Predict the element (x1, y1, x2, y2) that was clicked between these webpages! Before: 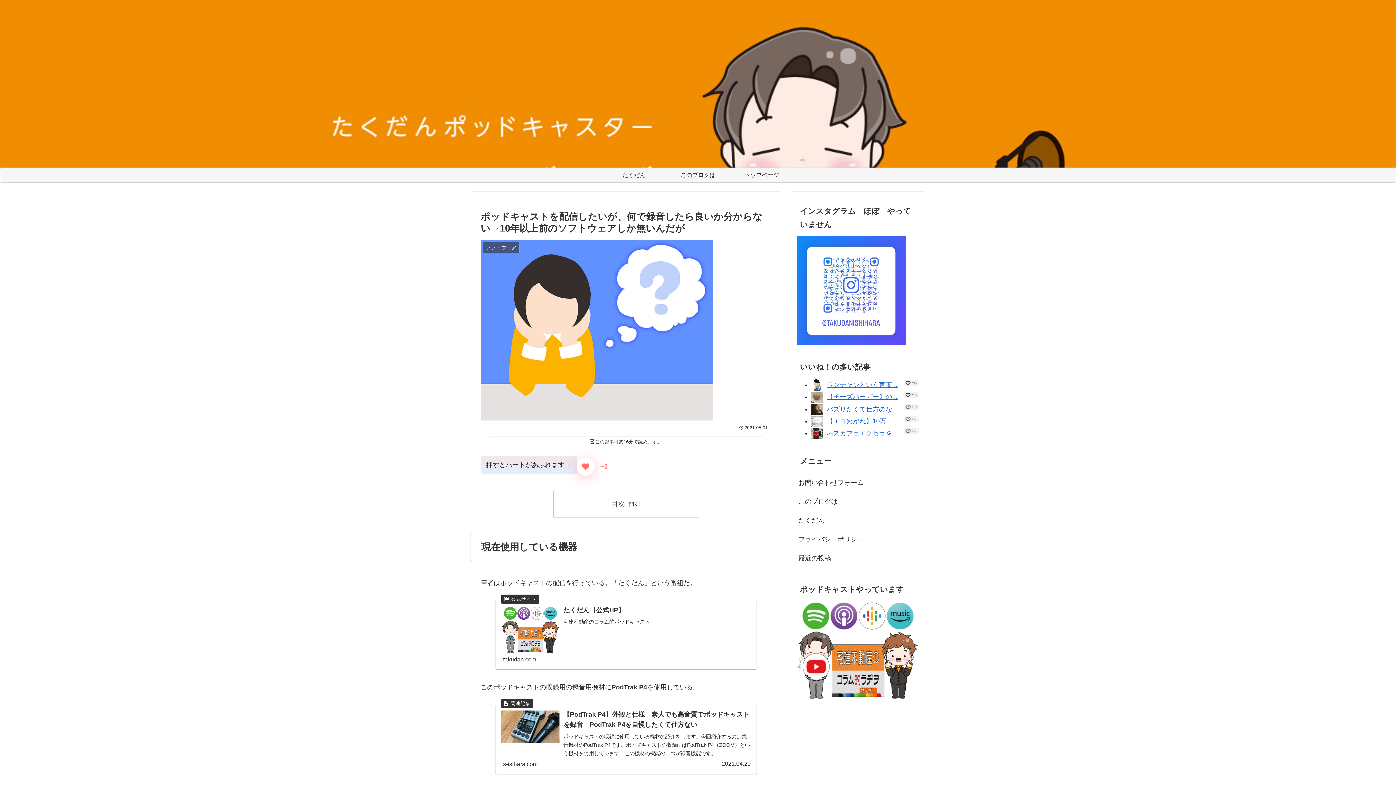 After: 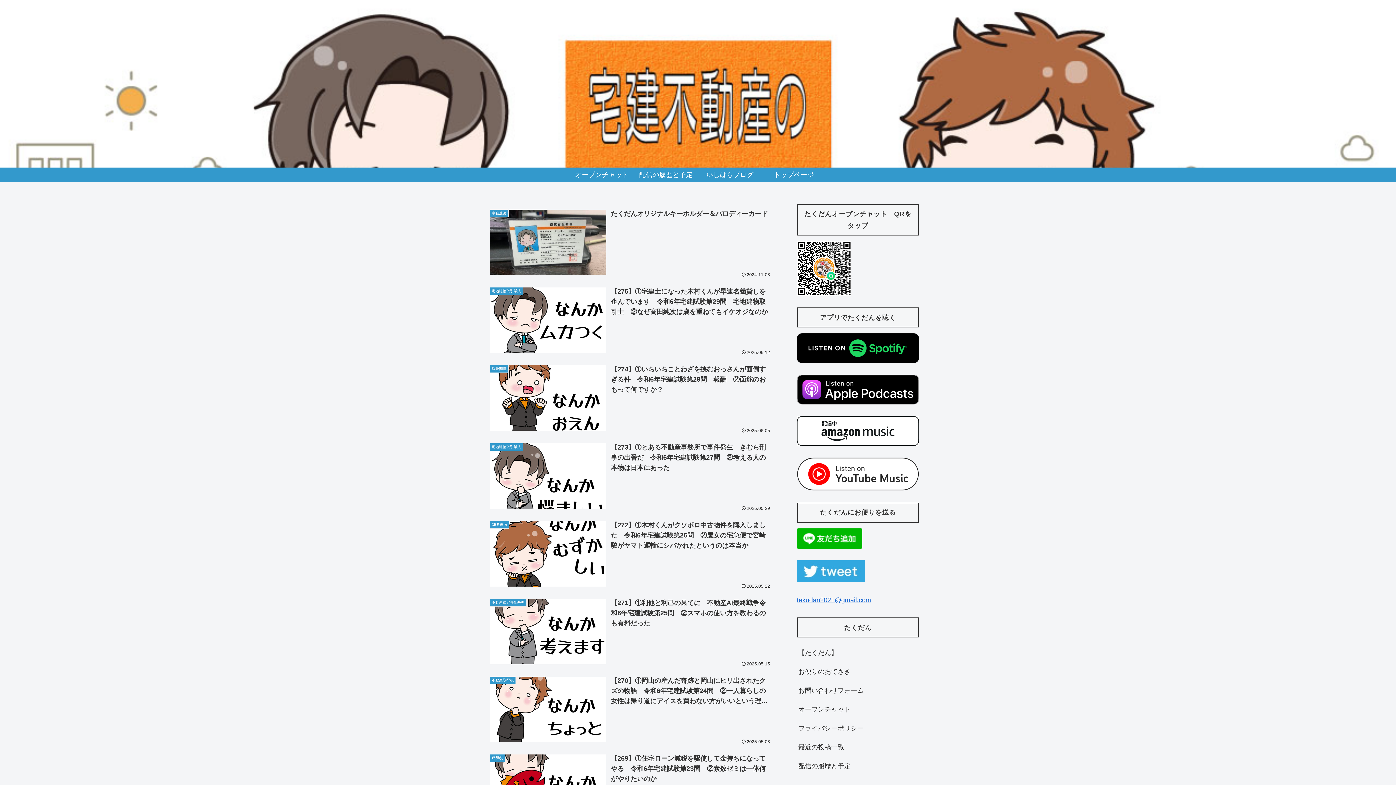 Action: label: たくだん bbox: (602, 168, 666, 182)